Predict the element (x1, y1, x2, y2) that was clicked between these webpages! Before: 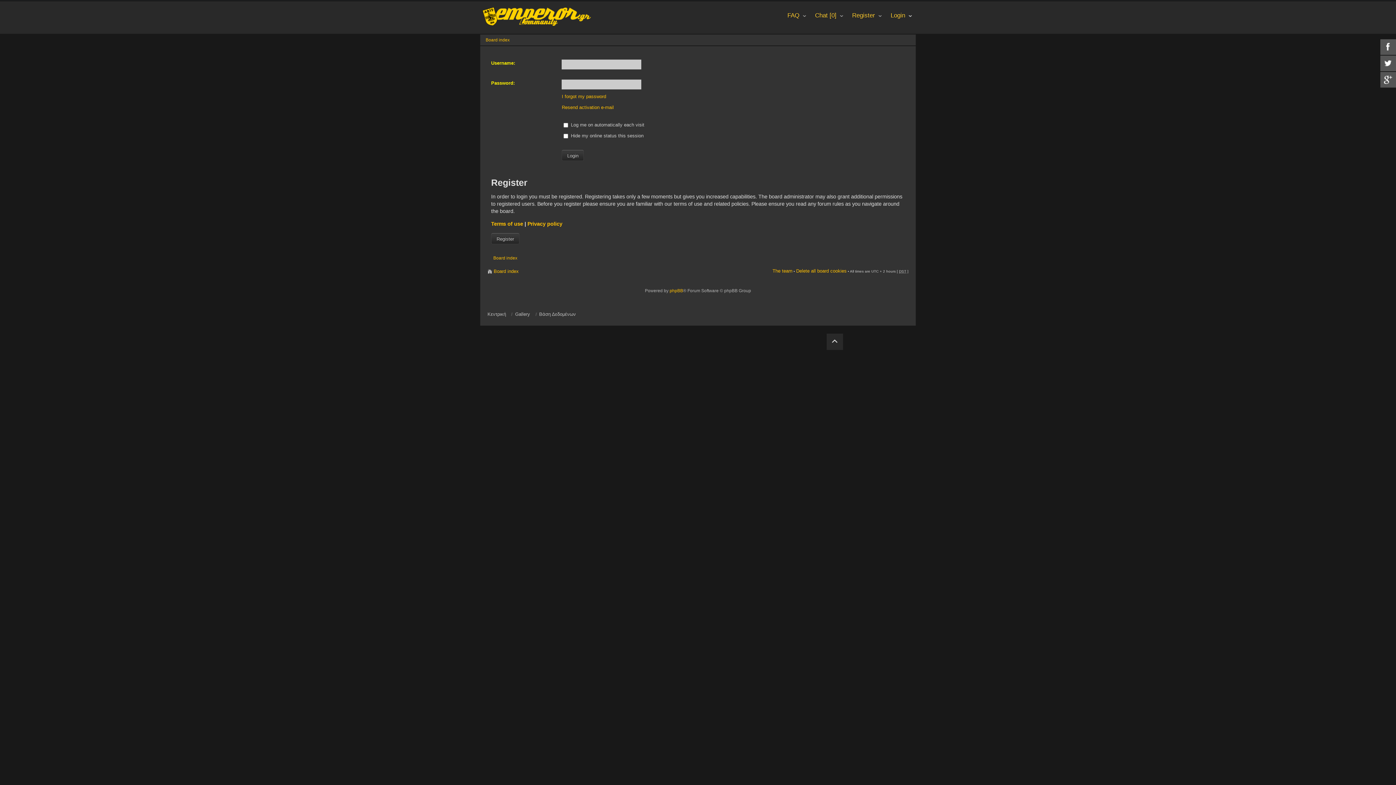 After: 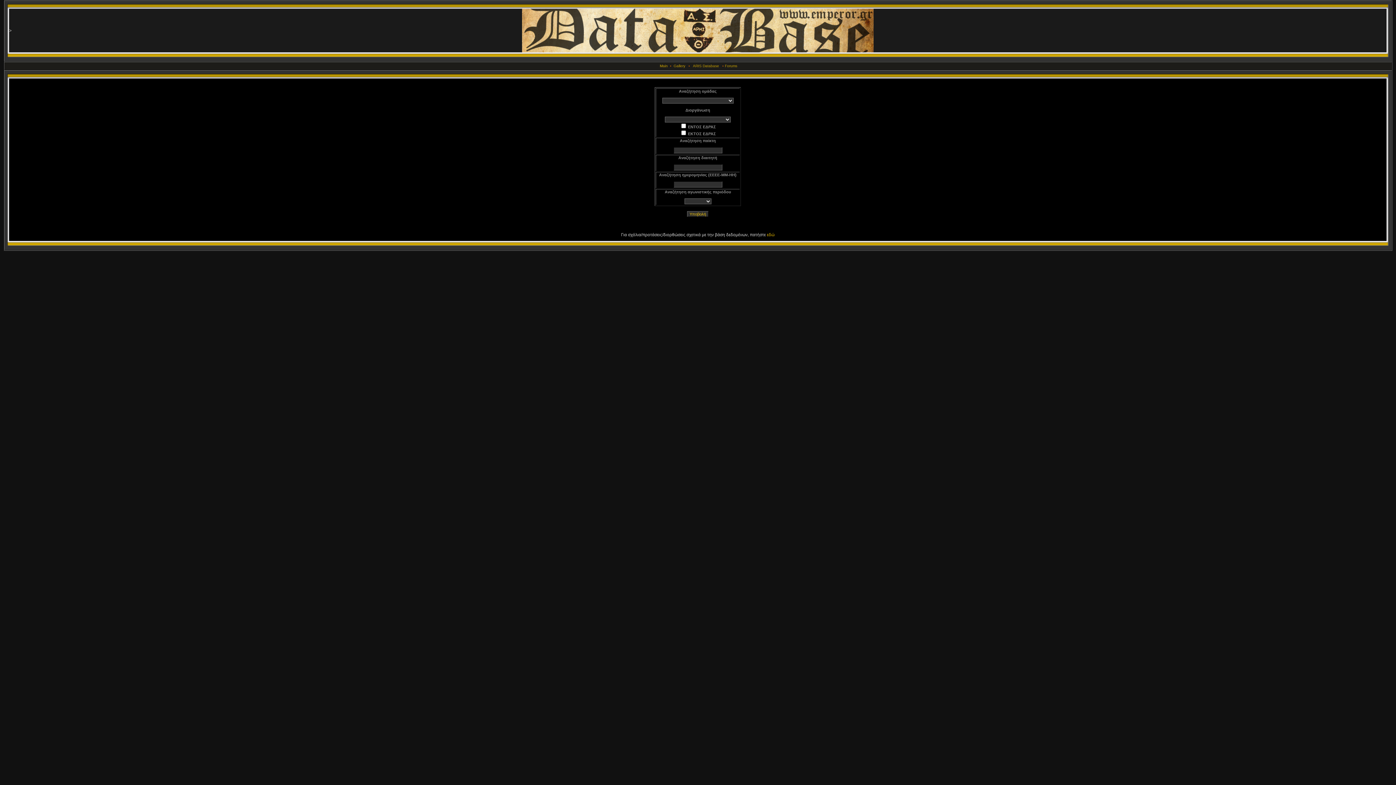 Action: bbox: (539, 310, 576, 318) label: Βάση Δεδομένων